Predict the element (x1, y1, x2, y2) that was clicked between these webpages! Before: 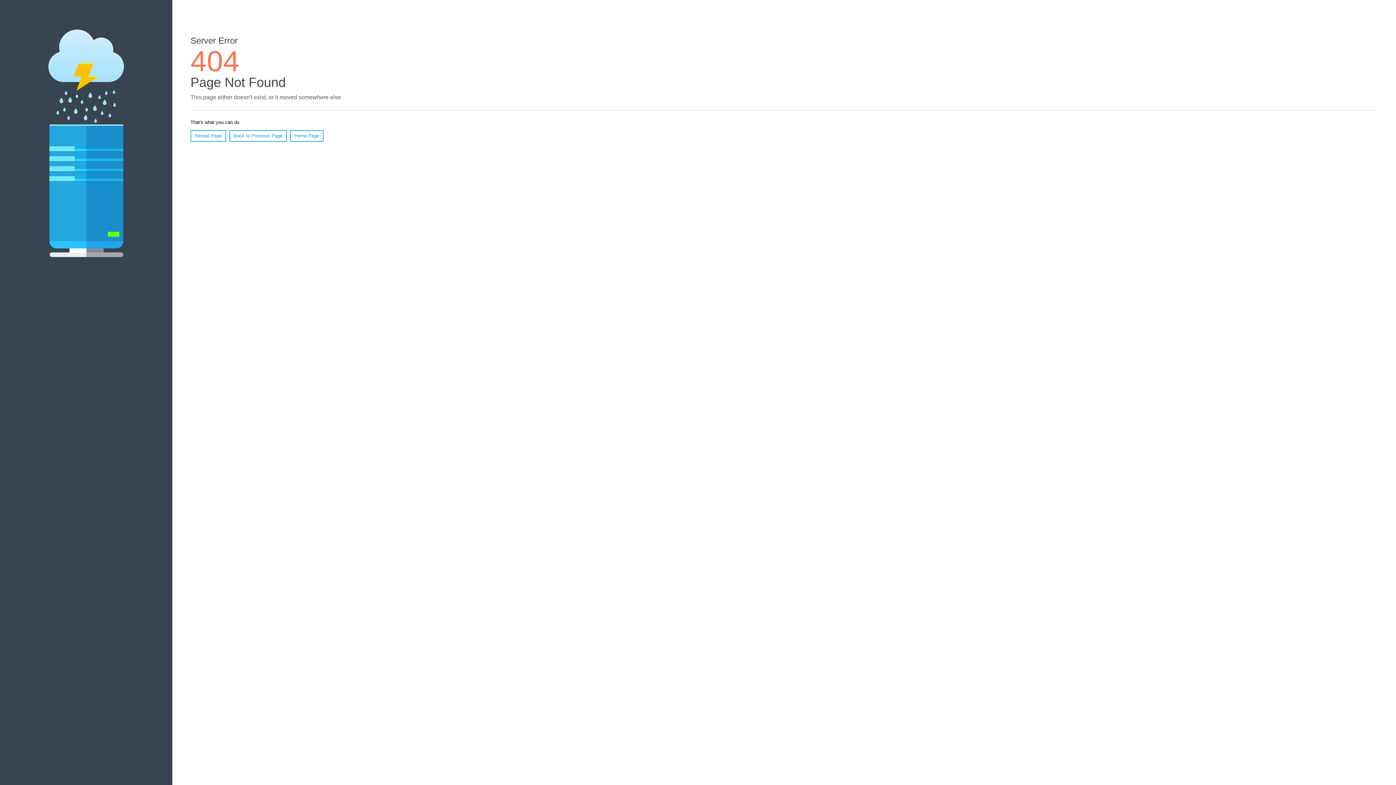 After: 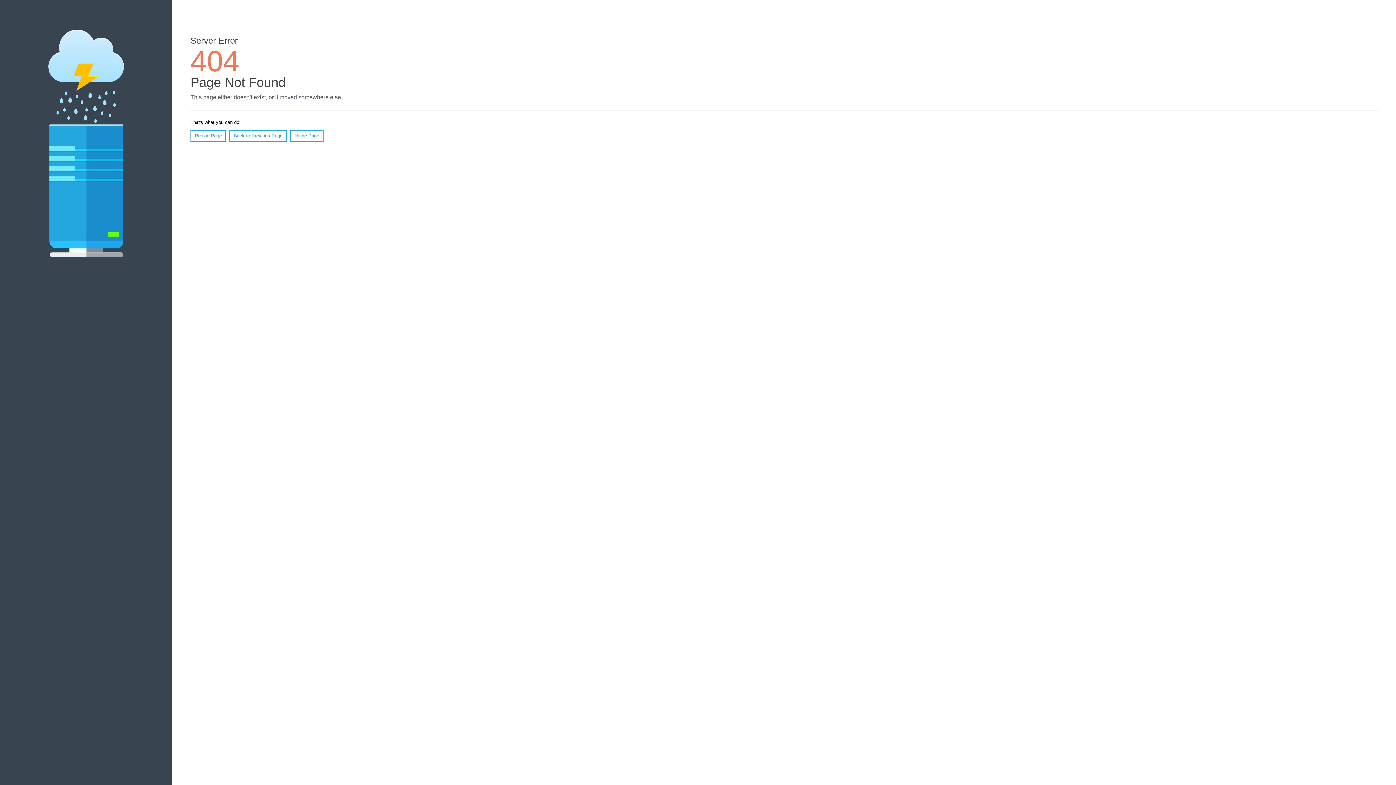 Action: label: Reload Page bbox: (190, 130, 226, 141)